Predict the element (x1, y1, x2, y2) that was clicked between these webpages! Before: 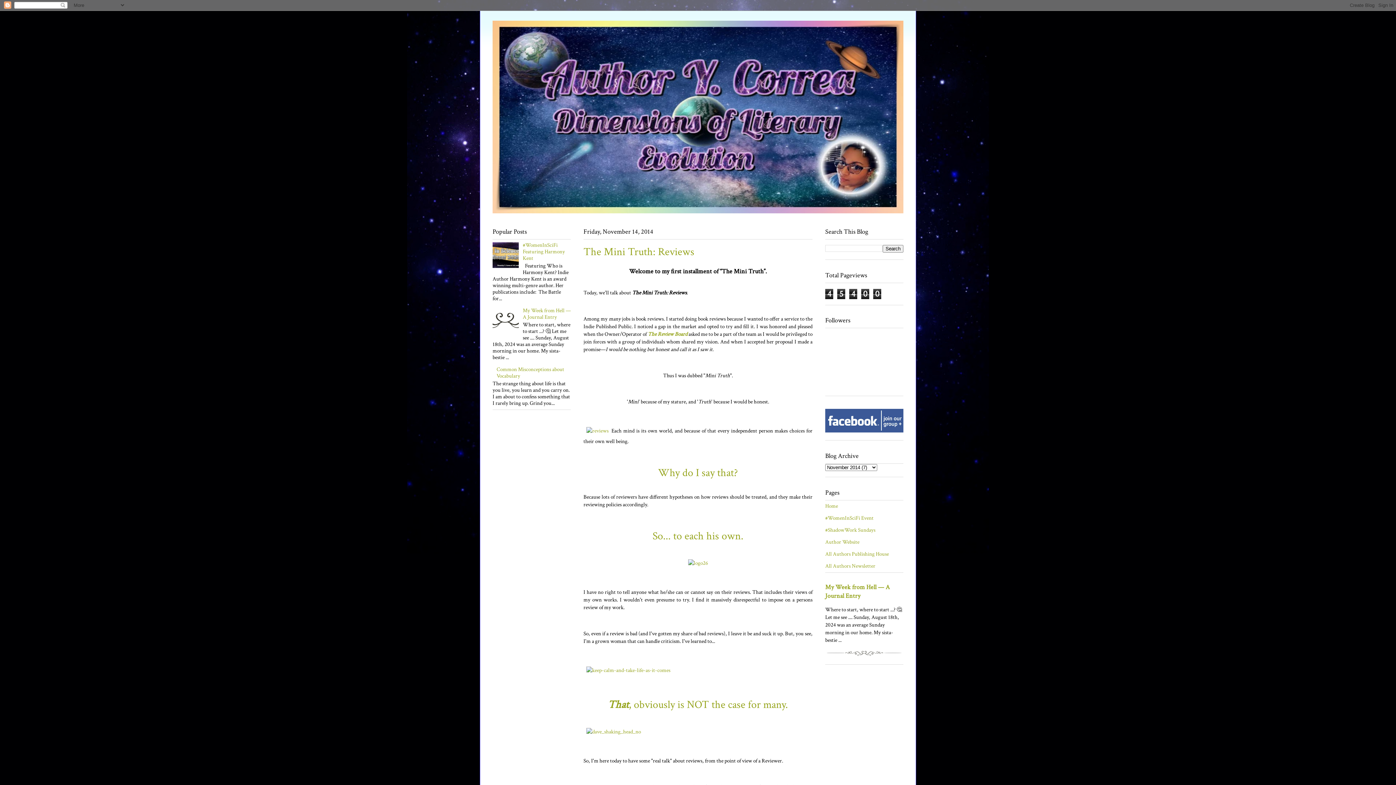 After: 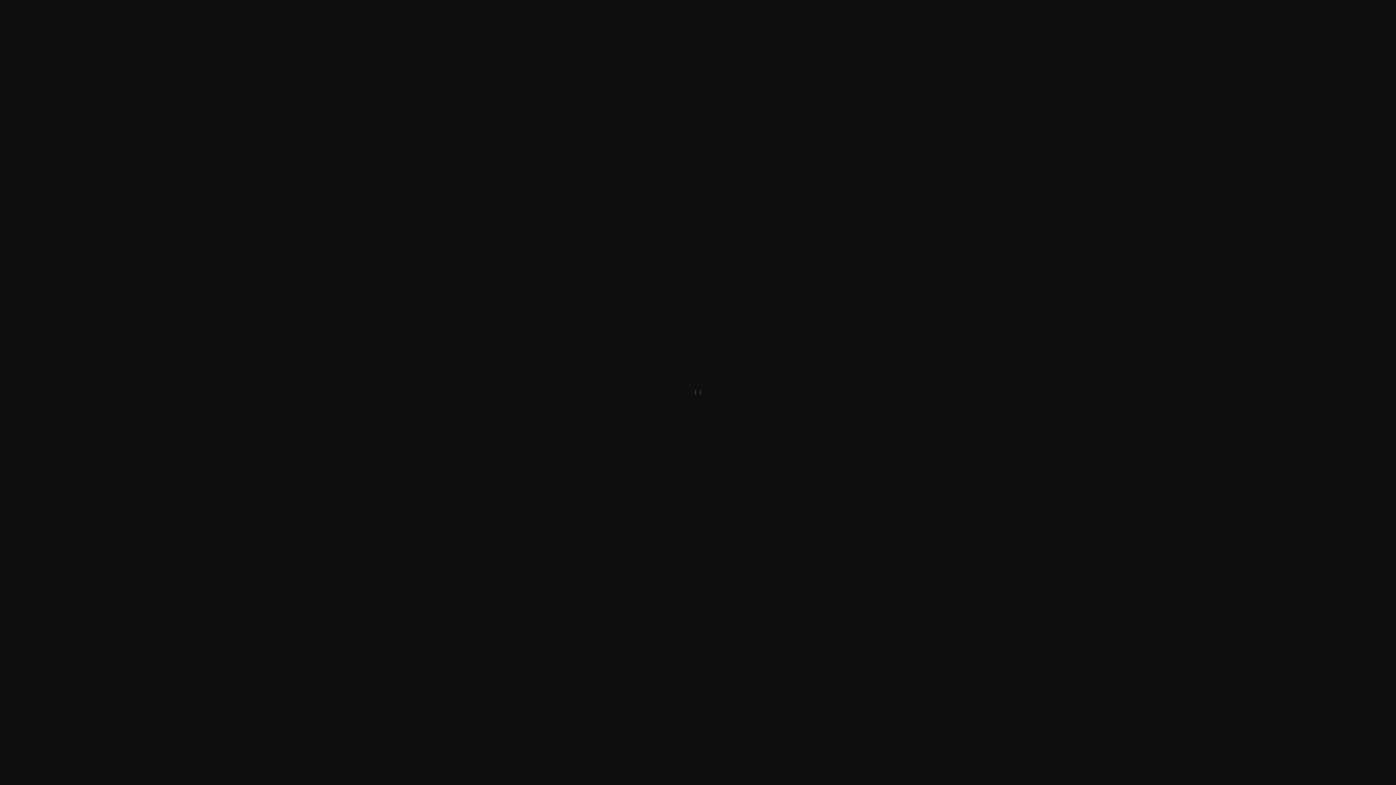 Action: bbox: (583, 728, 644, 735)